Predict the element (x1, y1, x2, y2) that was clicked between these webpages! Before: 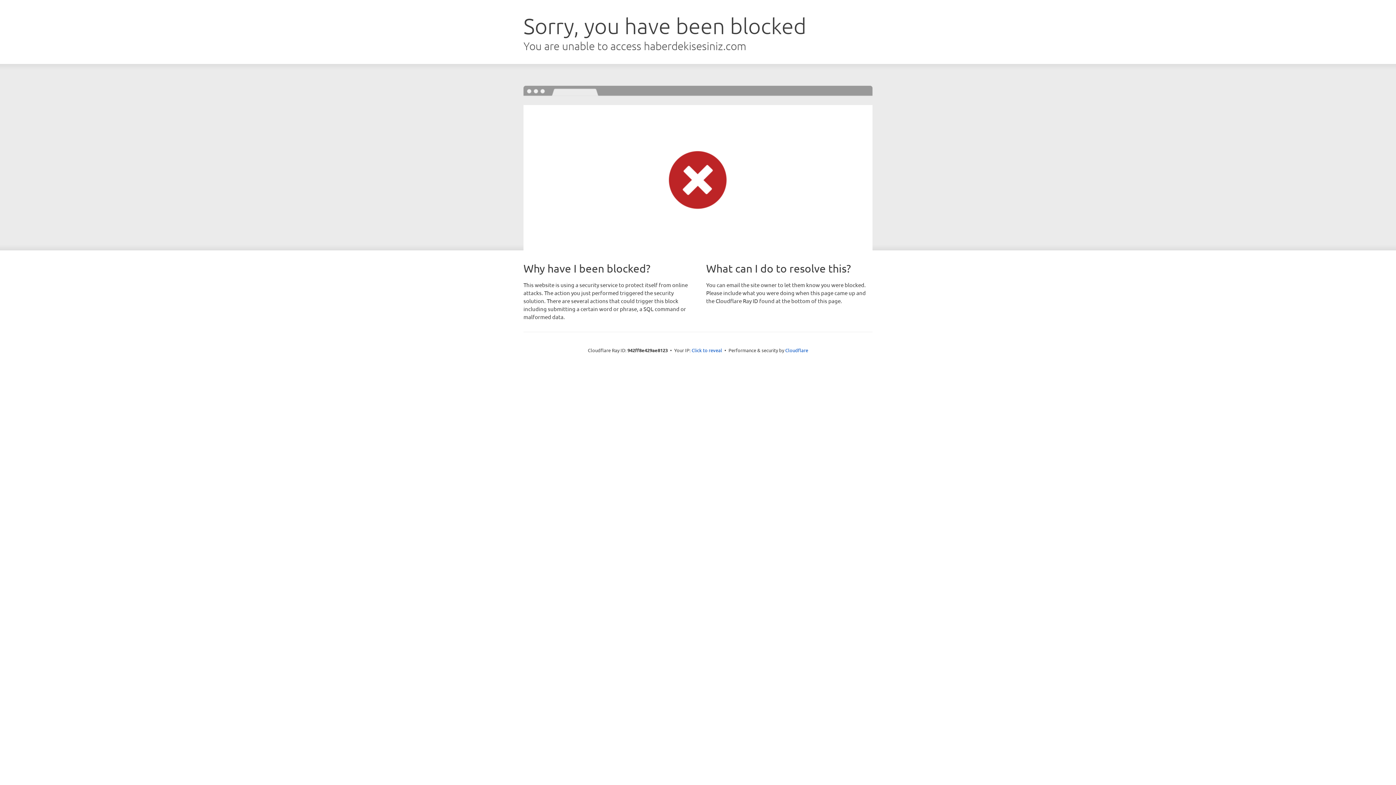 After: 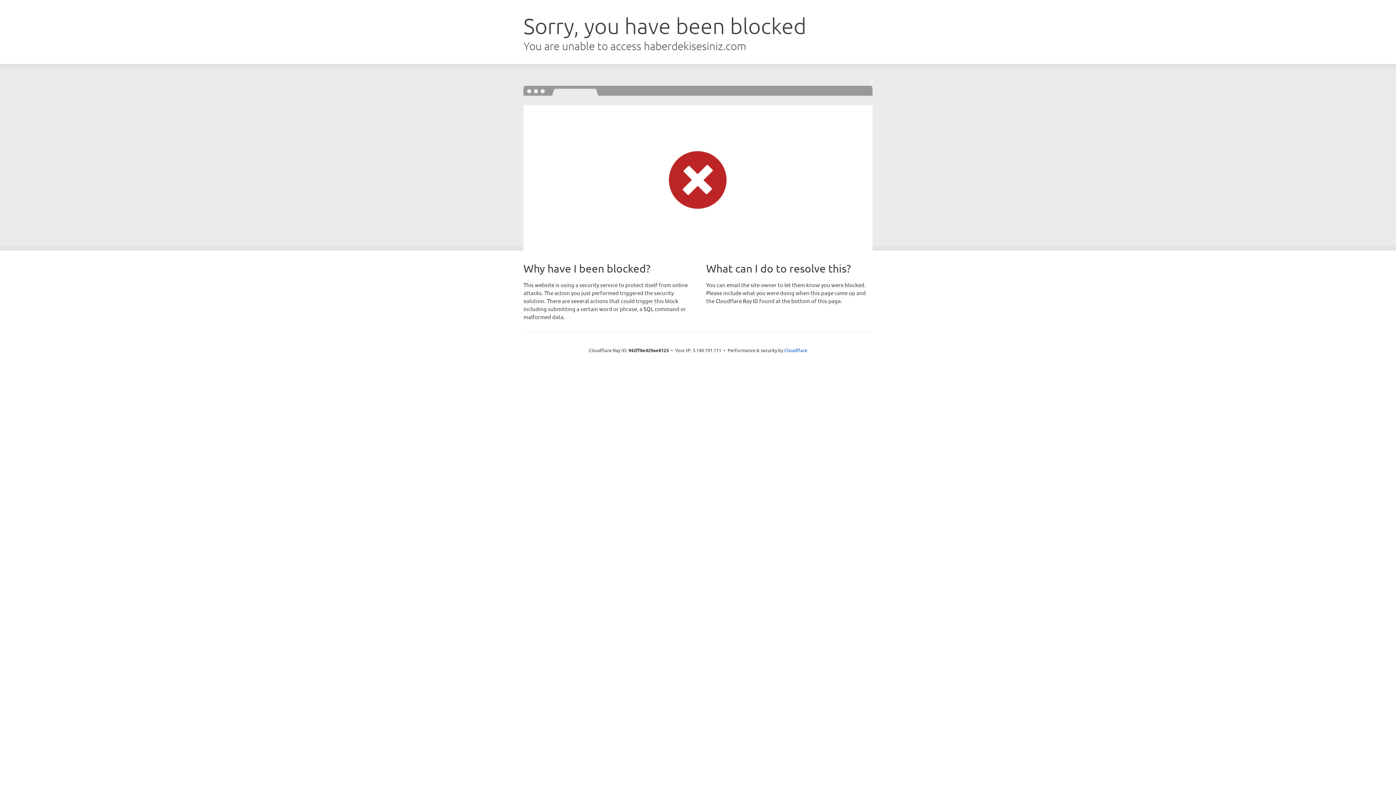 Action: bbox: (691, 346, 722, 353) label: Click to reveal